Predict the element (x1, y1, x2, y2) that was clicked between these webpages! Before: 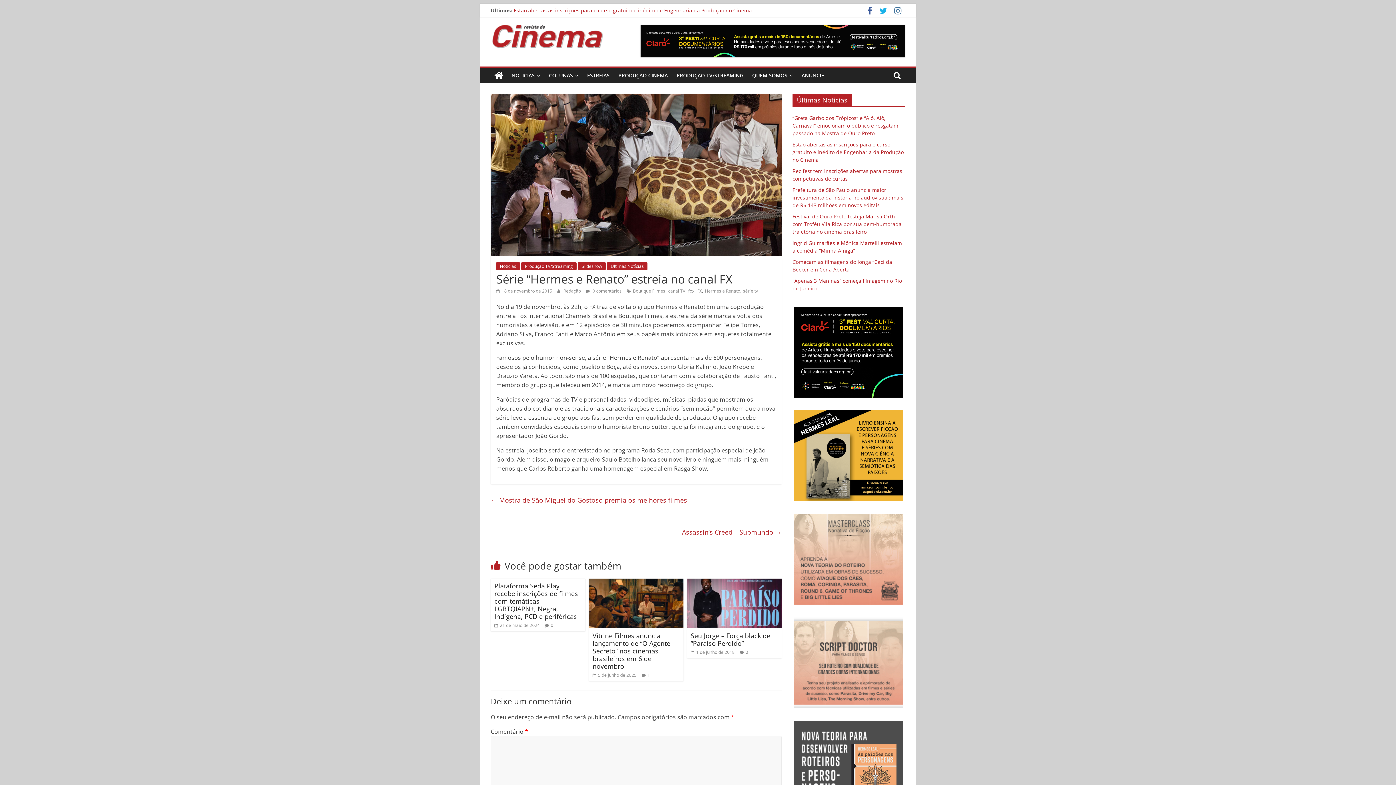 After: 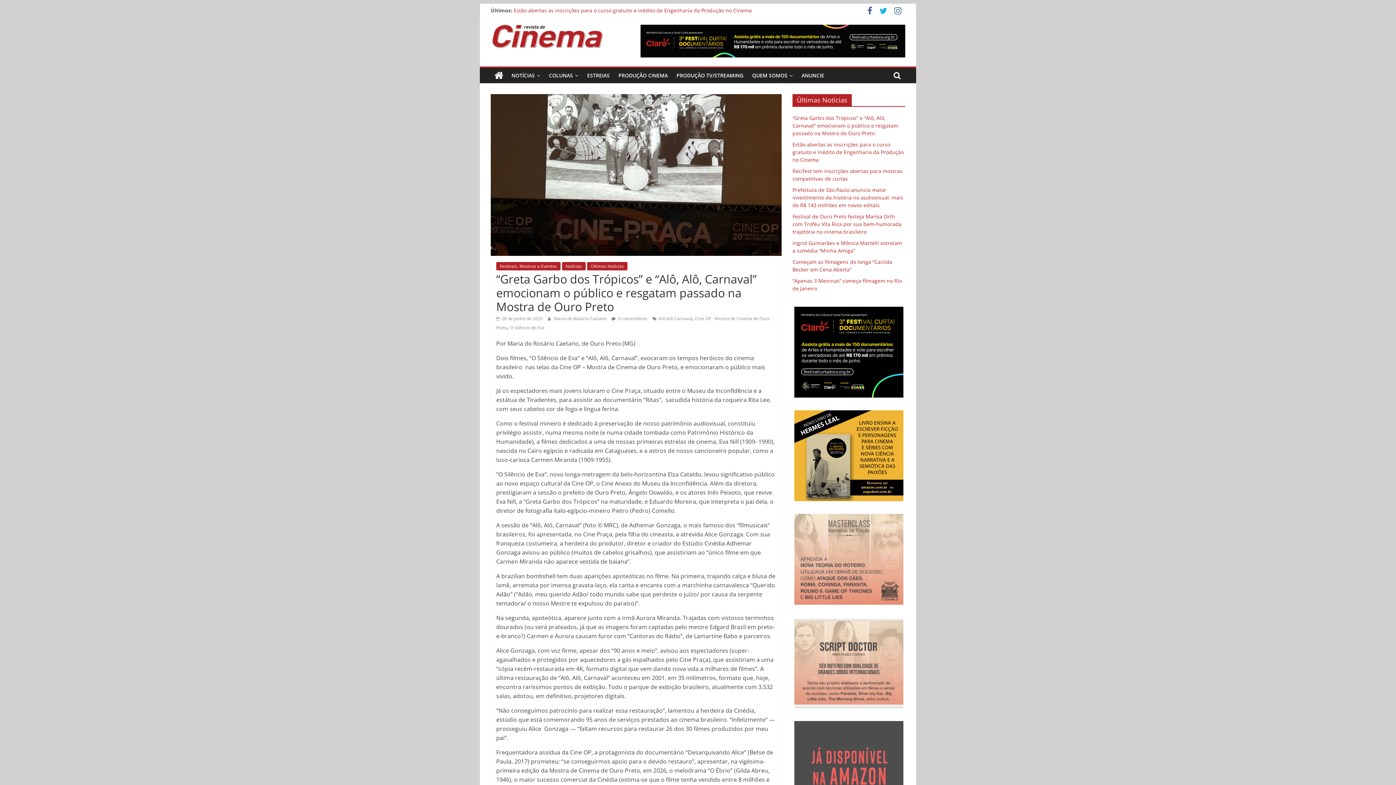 Action: label: “Greta Garbo dos Trópicos” e “Alô, Alô, Carnaval” emocionam o público e resgatam passado na Mostra de Ouro Preto bbox: (792, 114, 898, 136)